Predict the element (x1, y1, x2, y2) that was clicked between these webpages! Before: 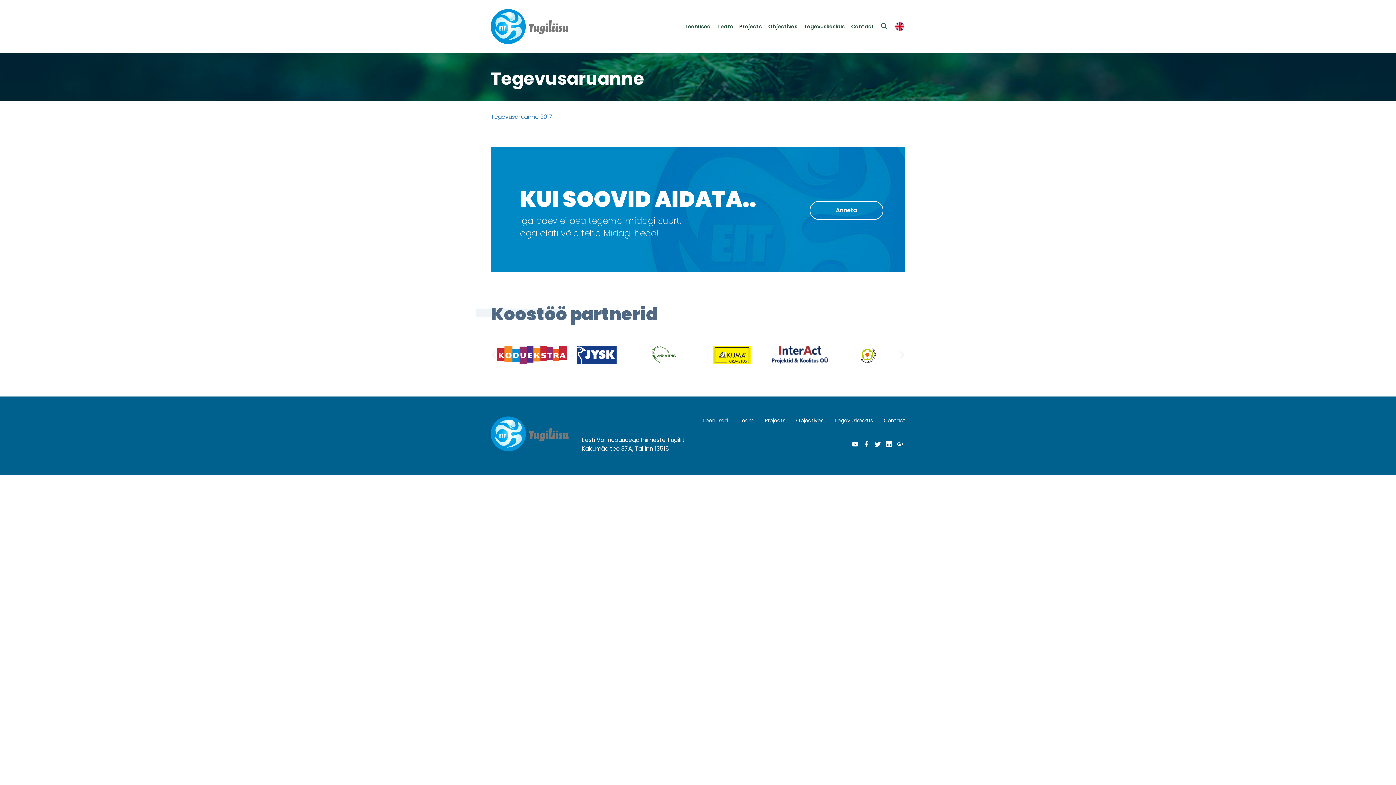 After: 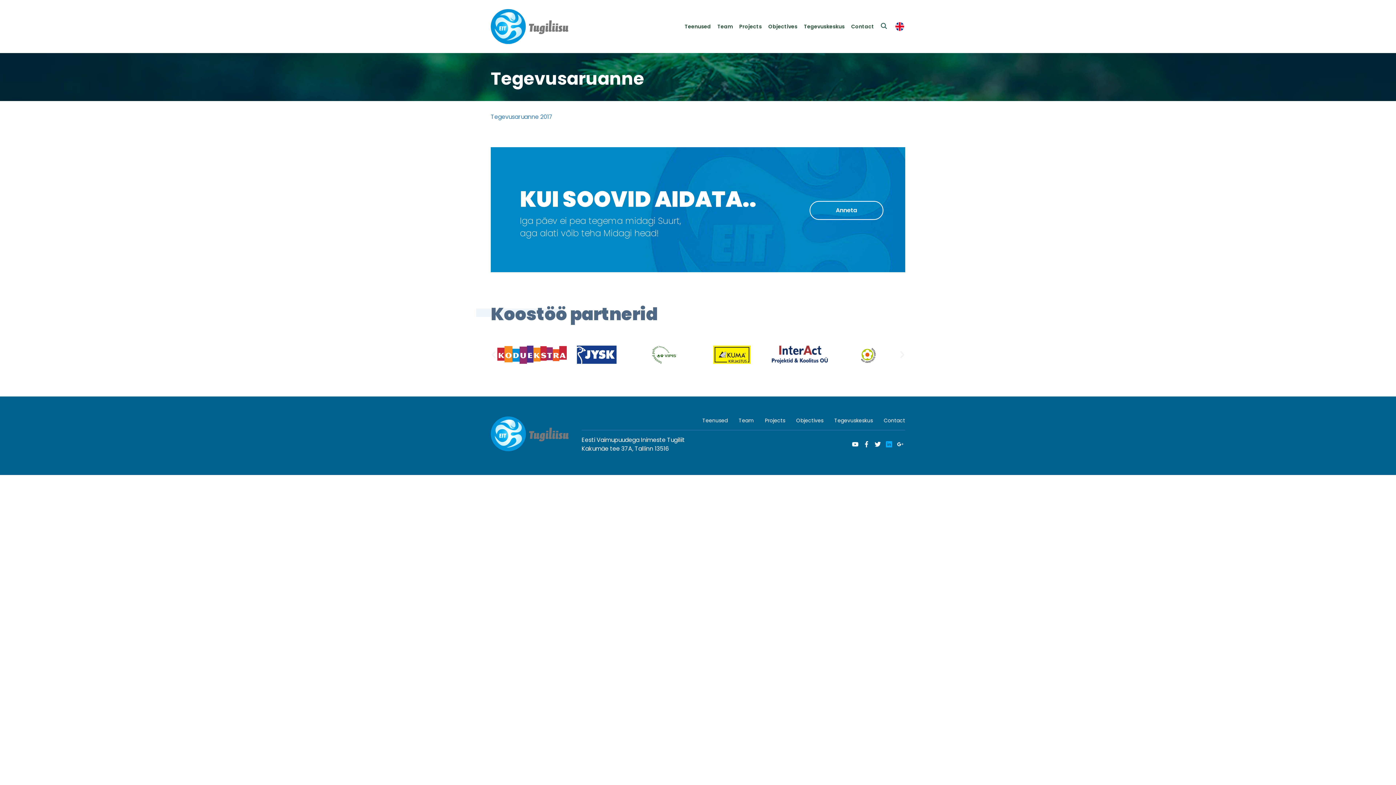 Action: bbox: (886, 441, 892, 449)